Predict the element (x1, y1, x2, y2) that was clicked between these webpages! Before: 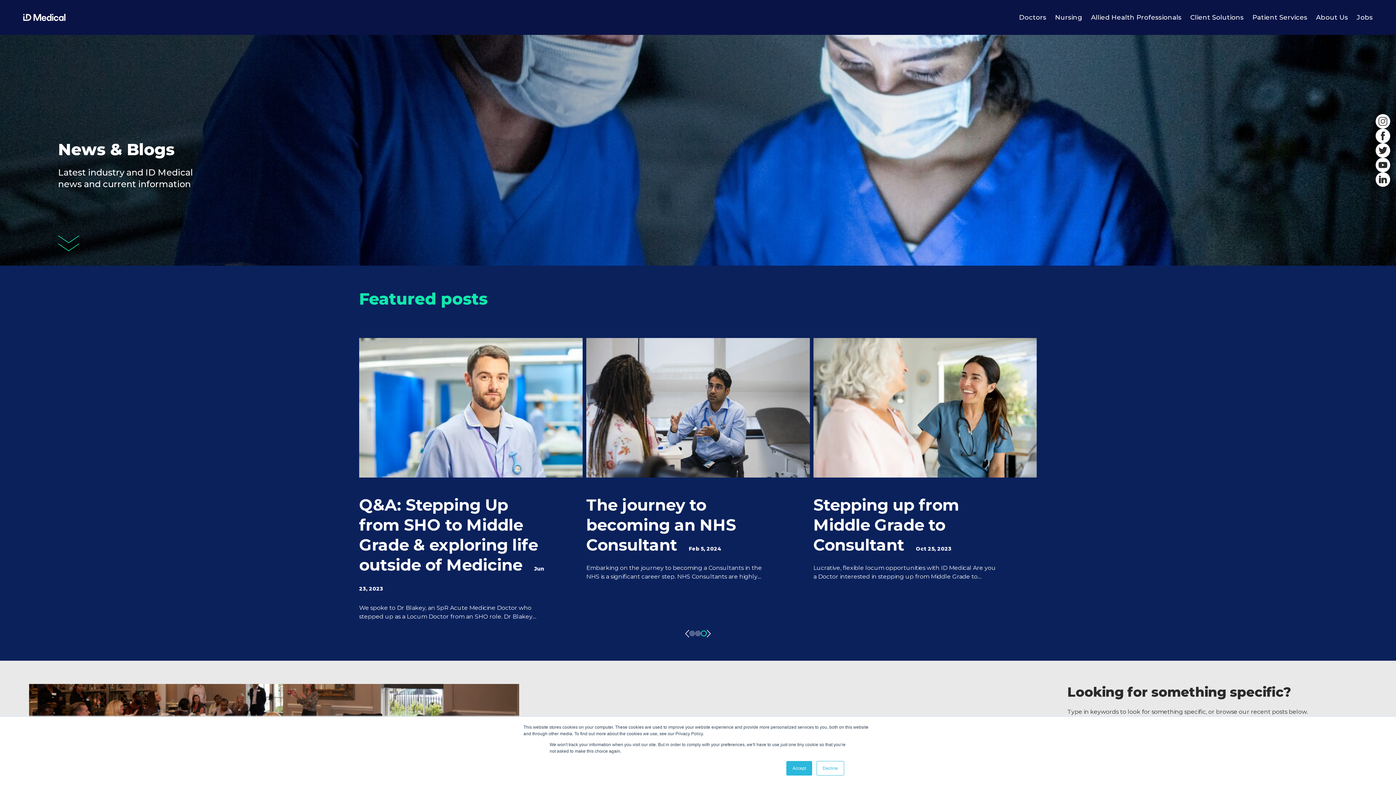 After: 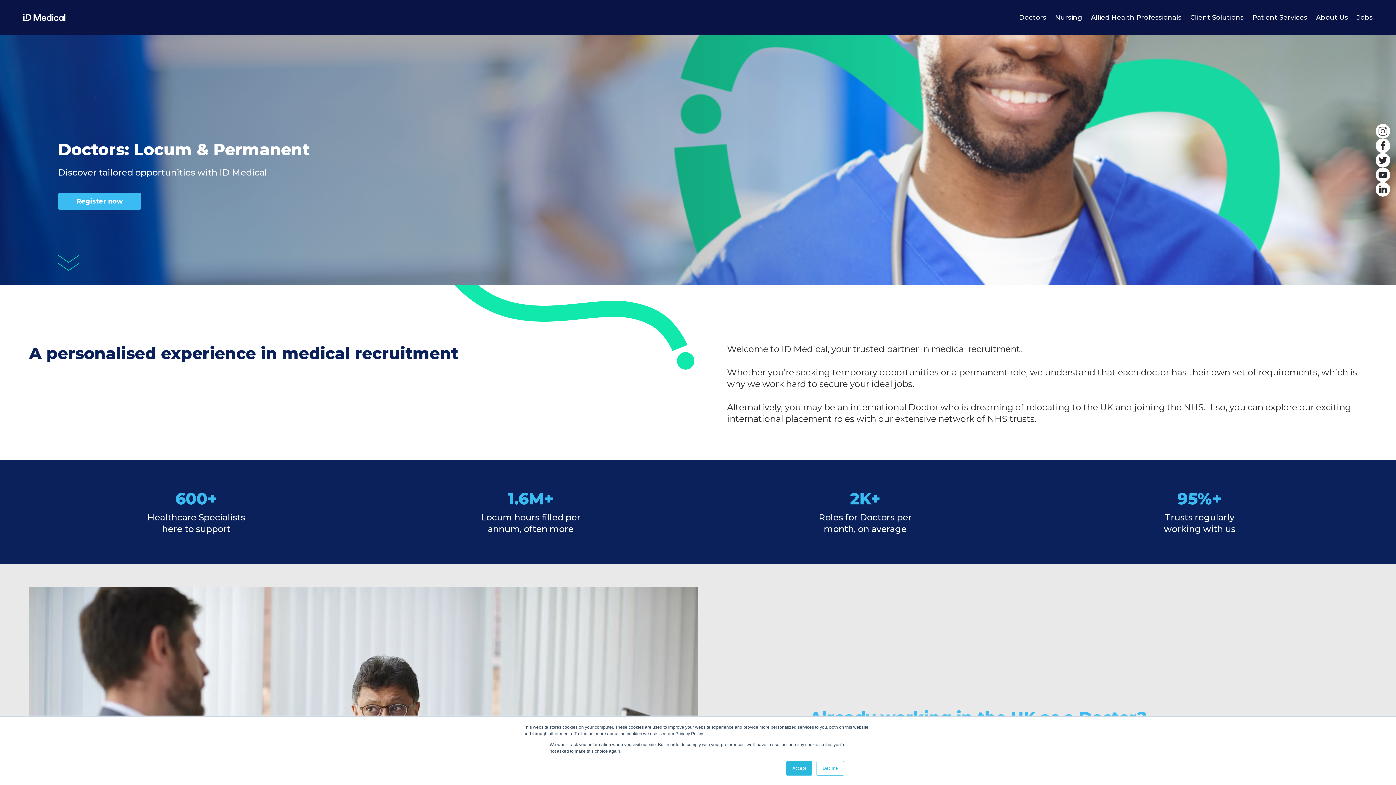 Action: label: Doctors bbox: (1019, 12, 1046, 22)